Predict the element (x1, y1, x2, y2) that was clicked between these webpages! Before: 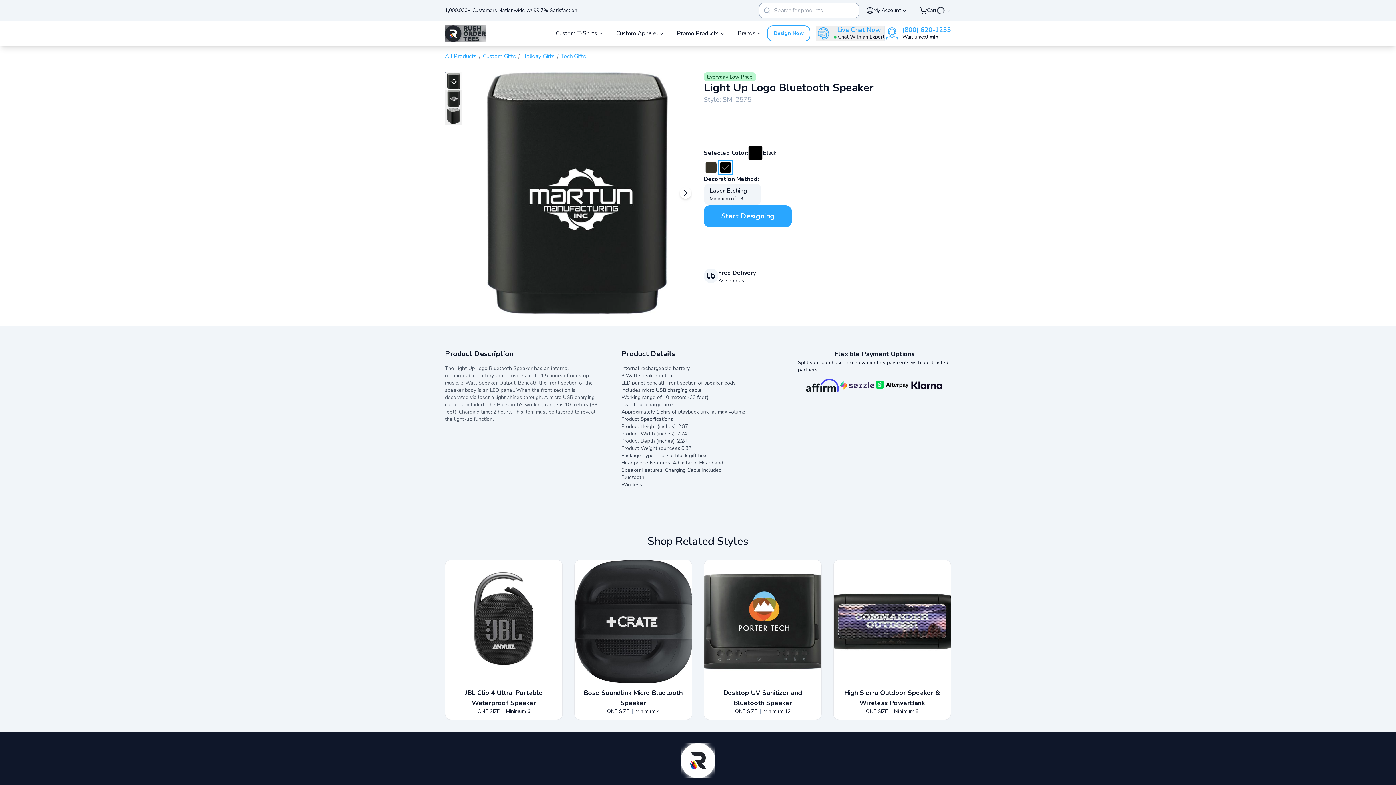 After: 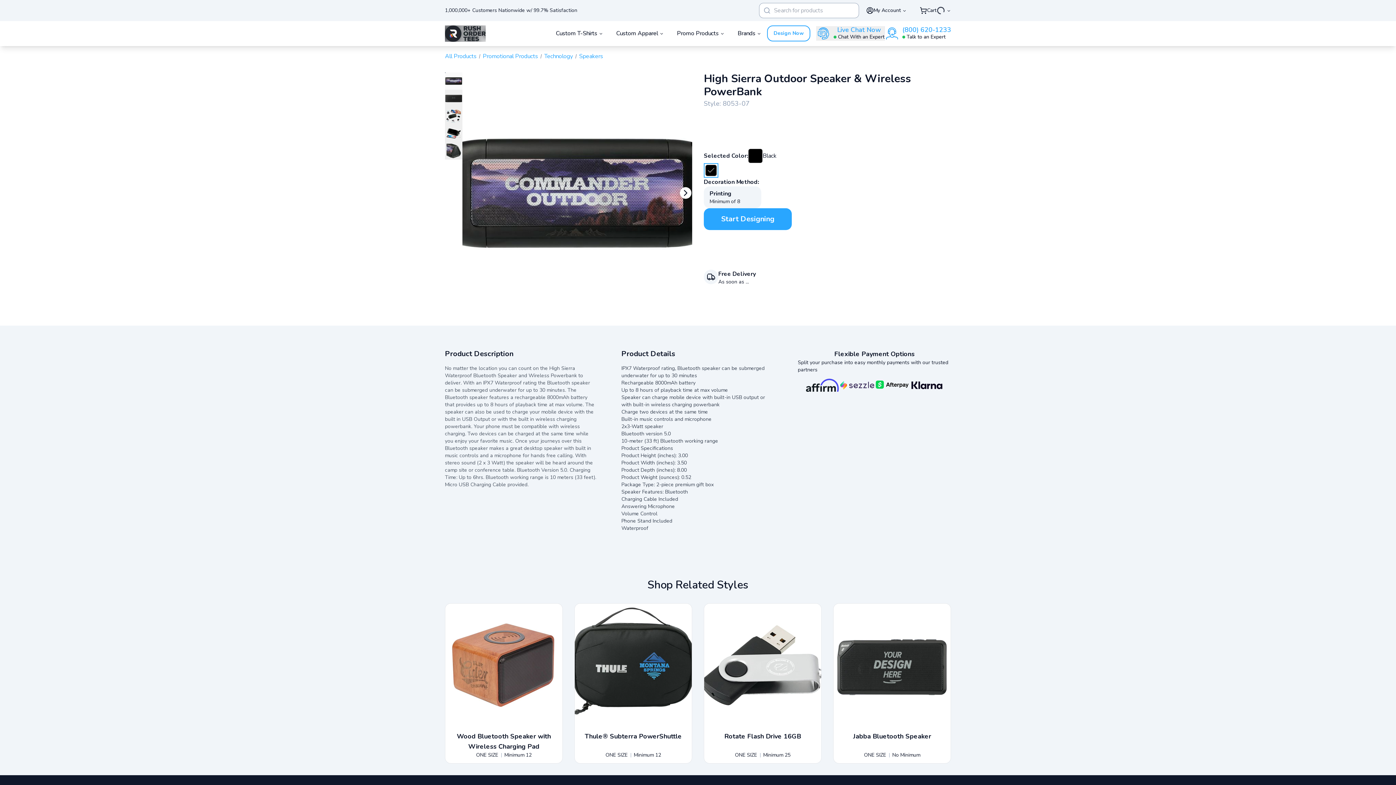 Action: bbox: (833, 560, 950, 719) label: High Sierra Outdoor Speaker & Wireless PowerBank

ONE SIZE

Minimum 8